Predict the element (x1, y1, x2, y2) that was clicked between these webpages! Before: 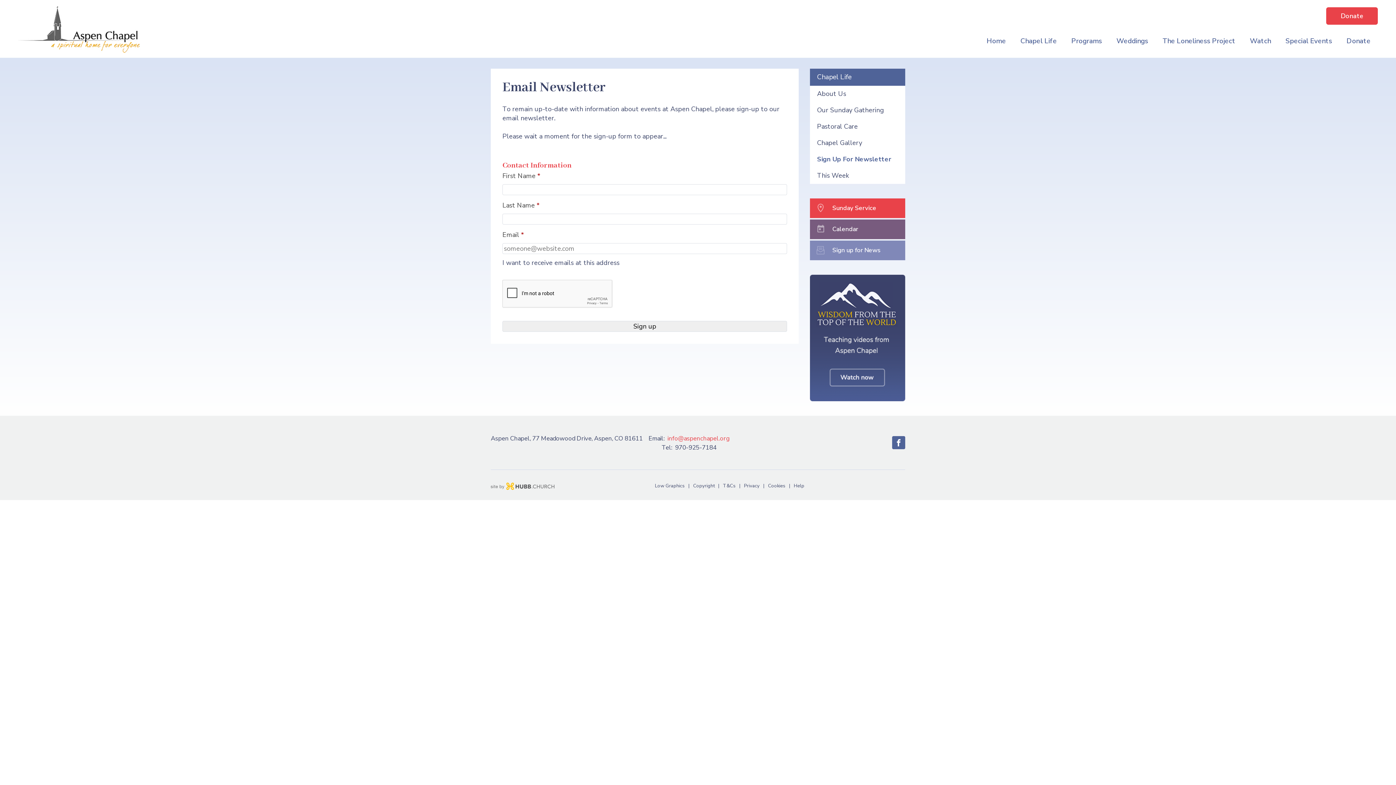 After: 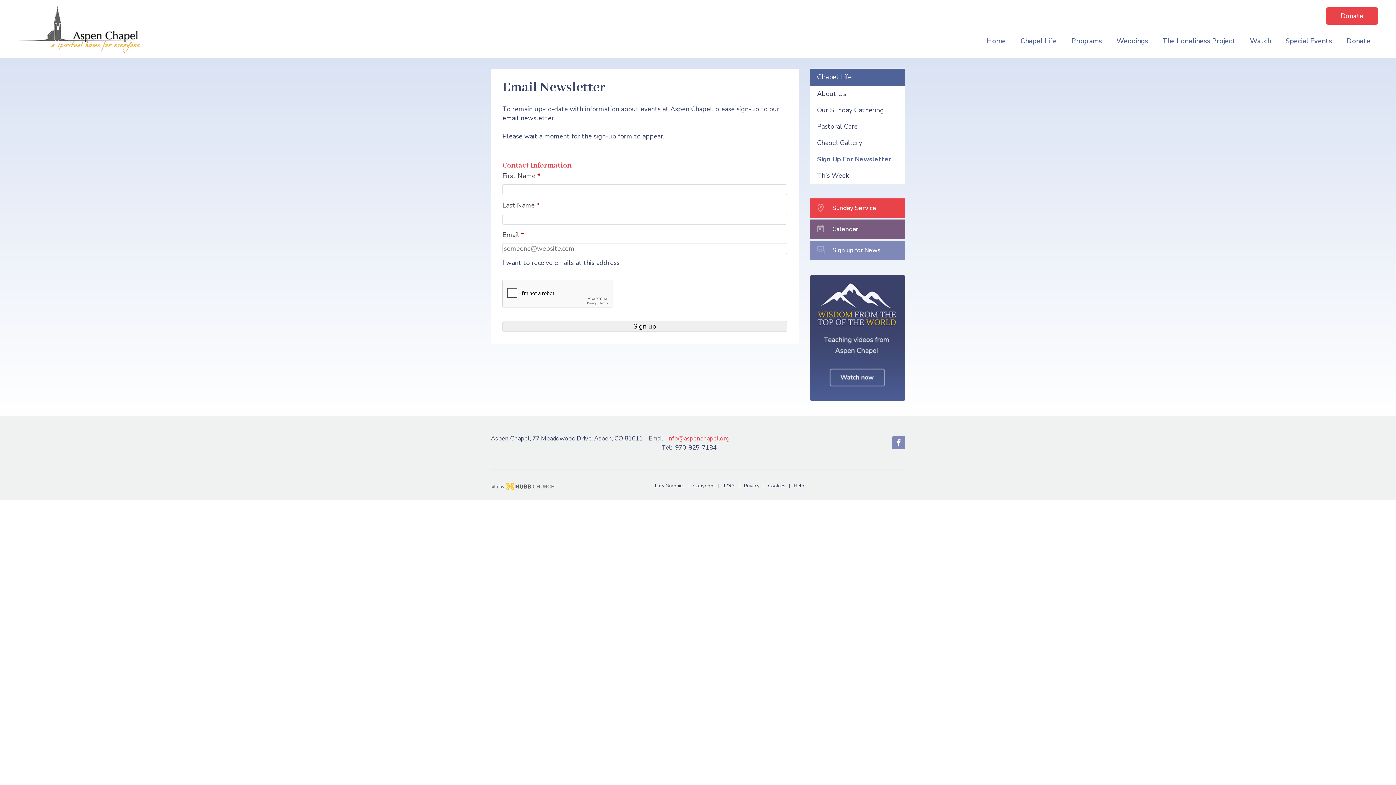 Action: bbox: (891, 439, 905, 448) label:  